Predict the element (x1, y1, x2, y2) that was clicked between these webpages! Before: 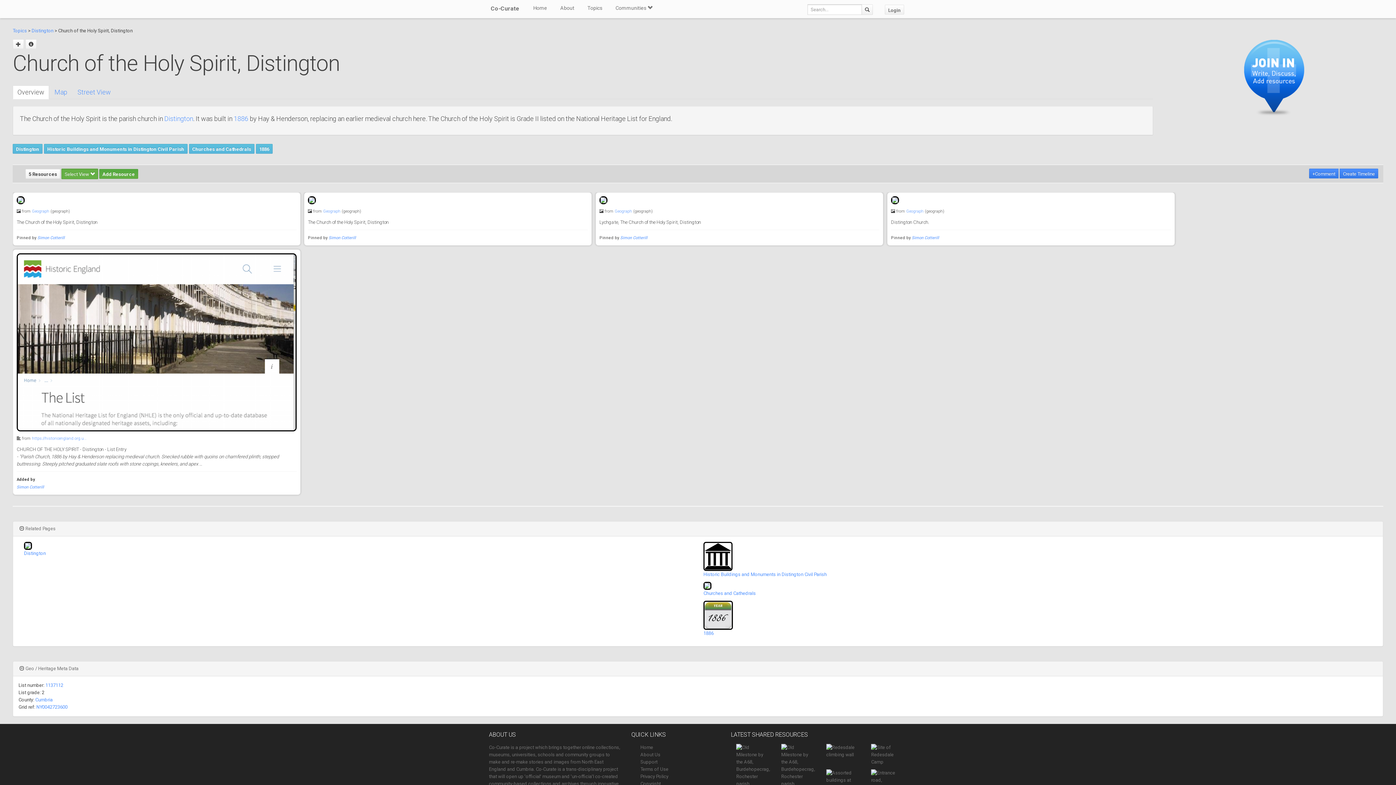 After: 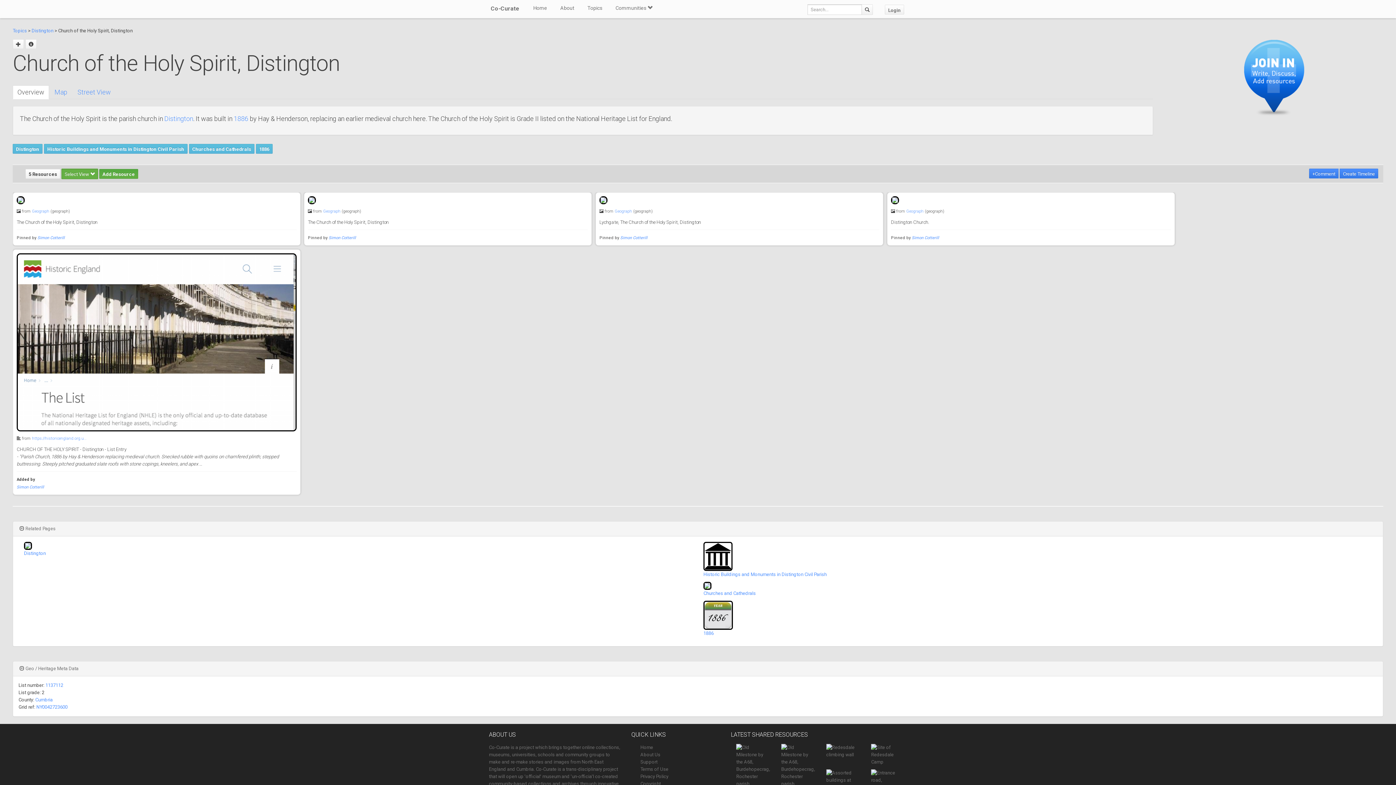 Action: bbox: (12, 85, 49, 99) label: Overview